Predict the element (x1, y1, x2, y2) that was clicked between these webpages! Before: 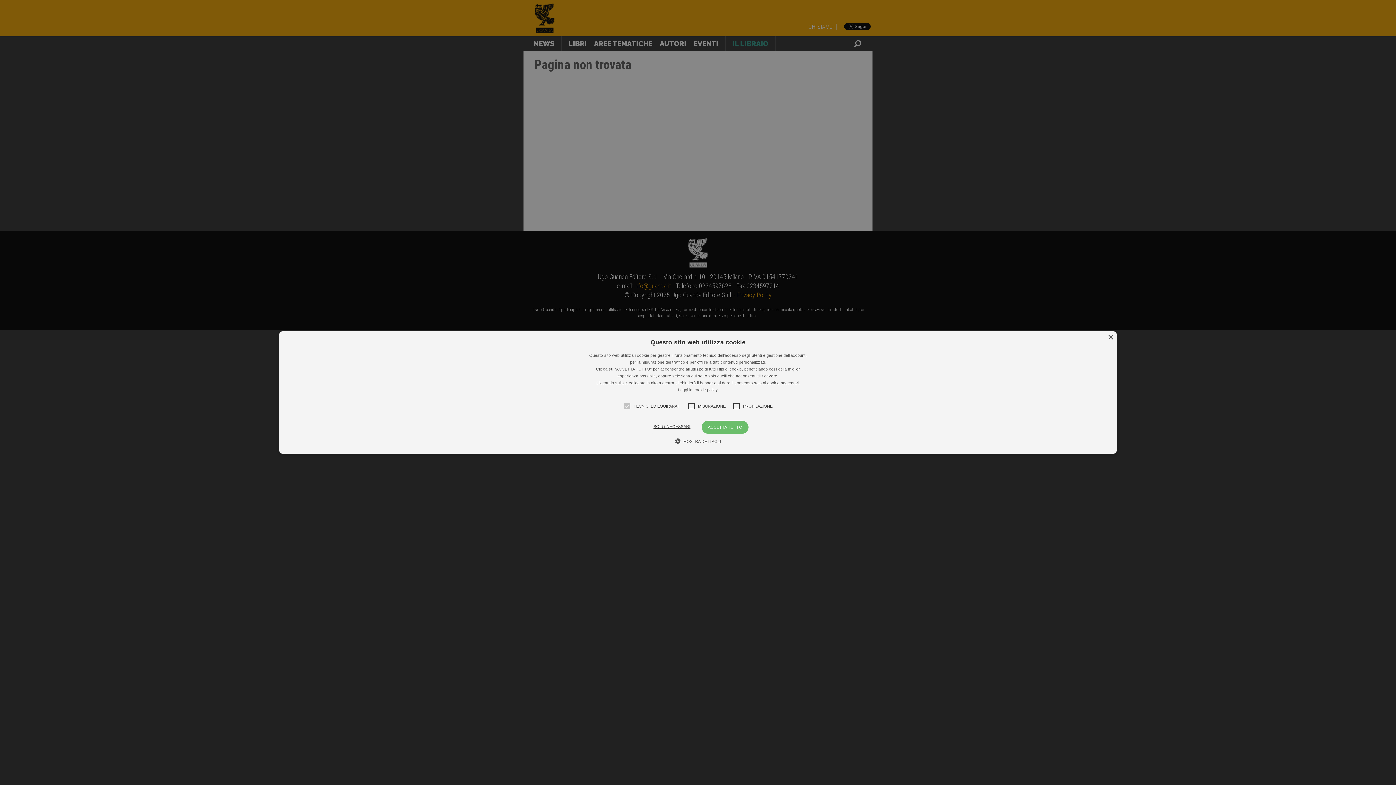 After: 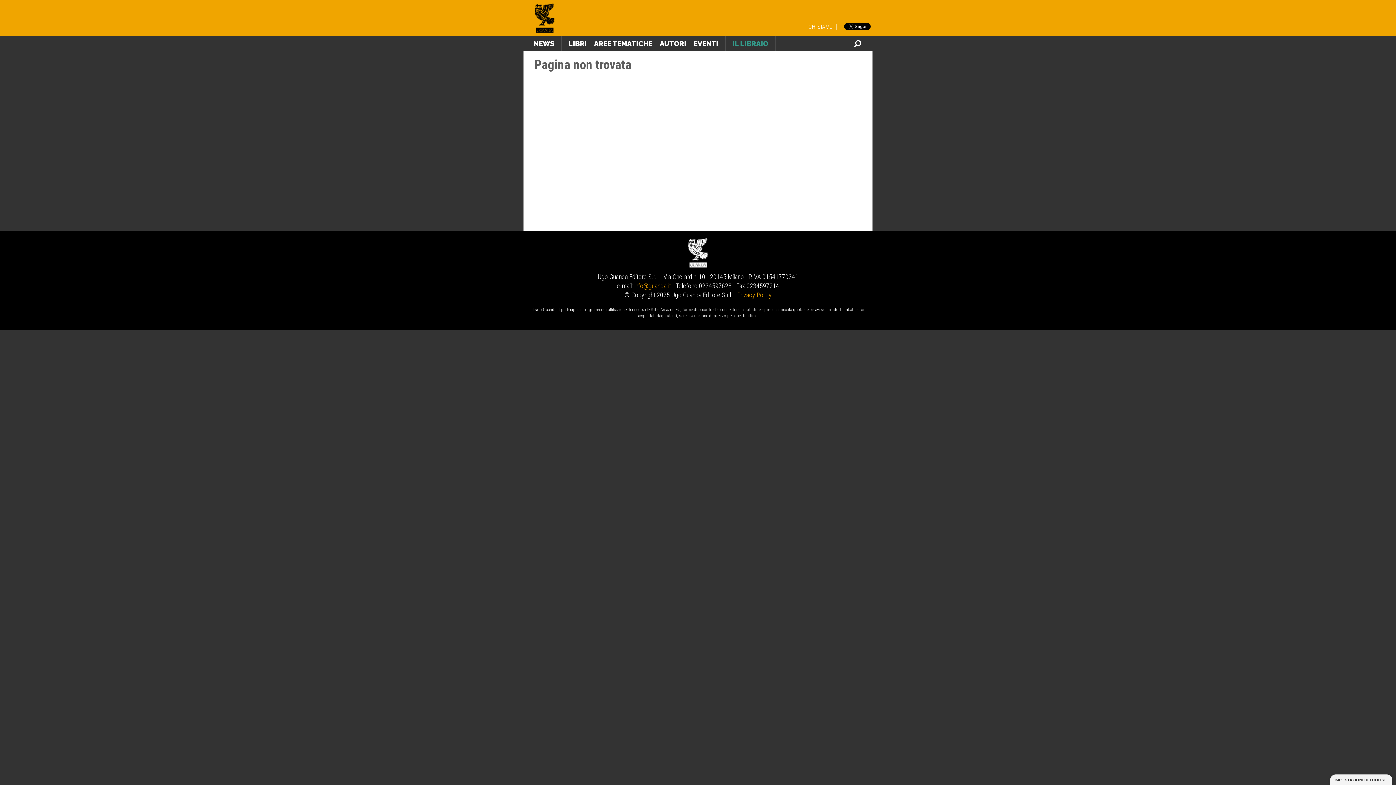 Action: bbox: (701, 420, 748, 434) label: ACCETTA TUTTO